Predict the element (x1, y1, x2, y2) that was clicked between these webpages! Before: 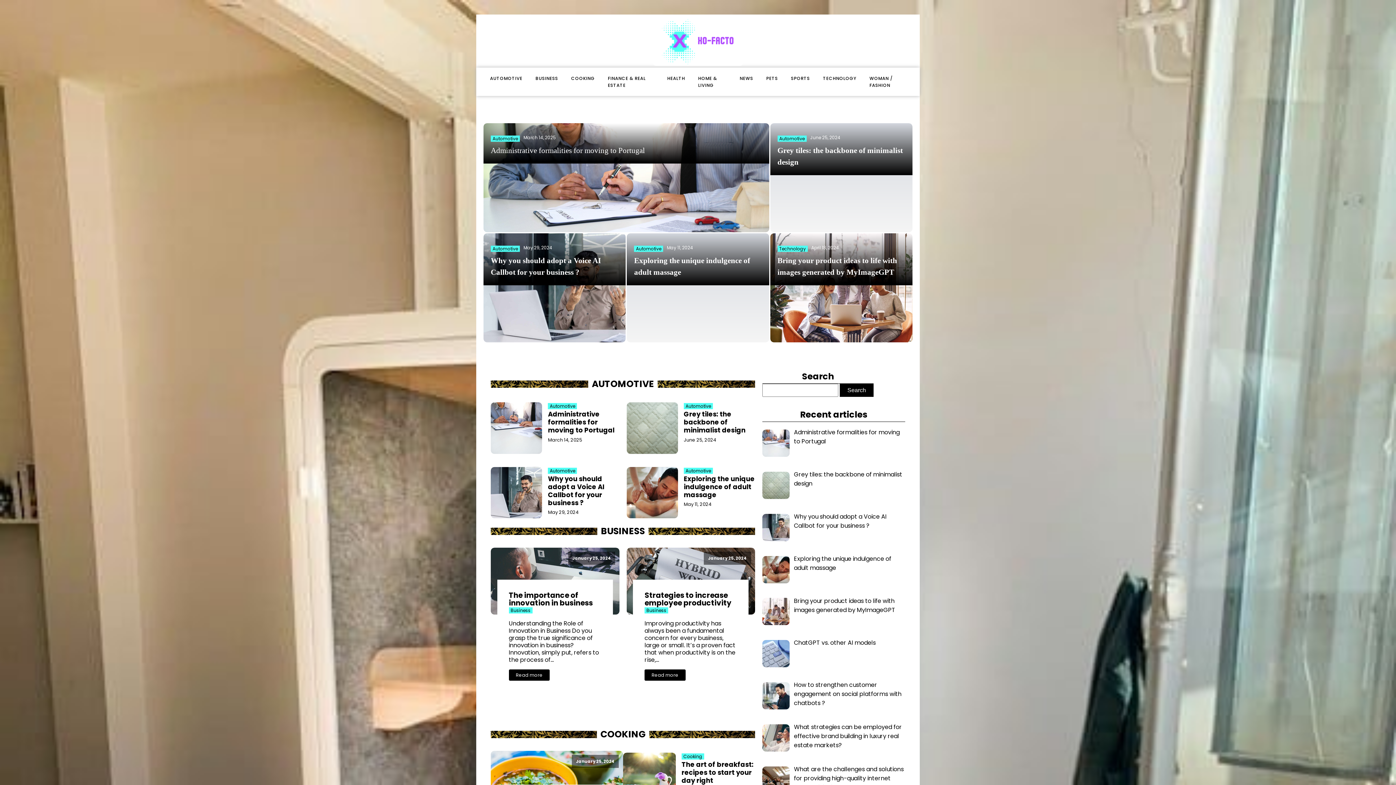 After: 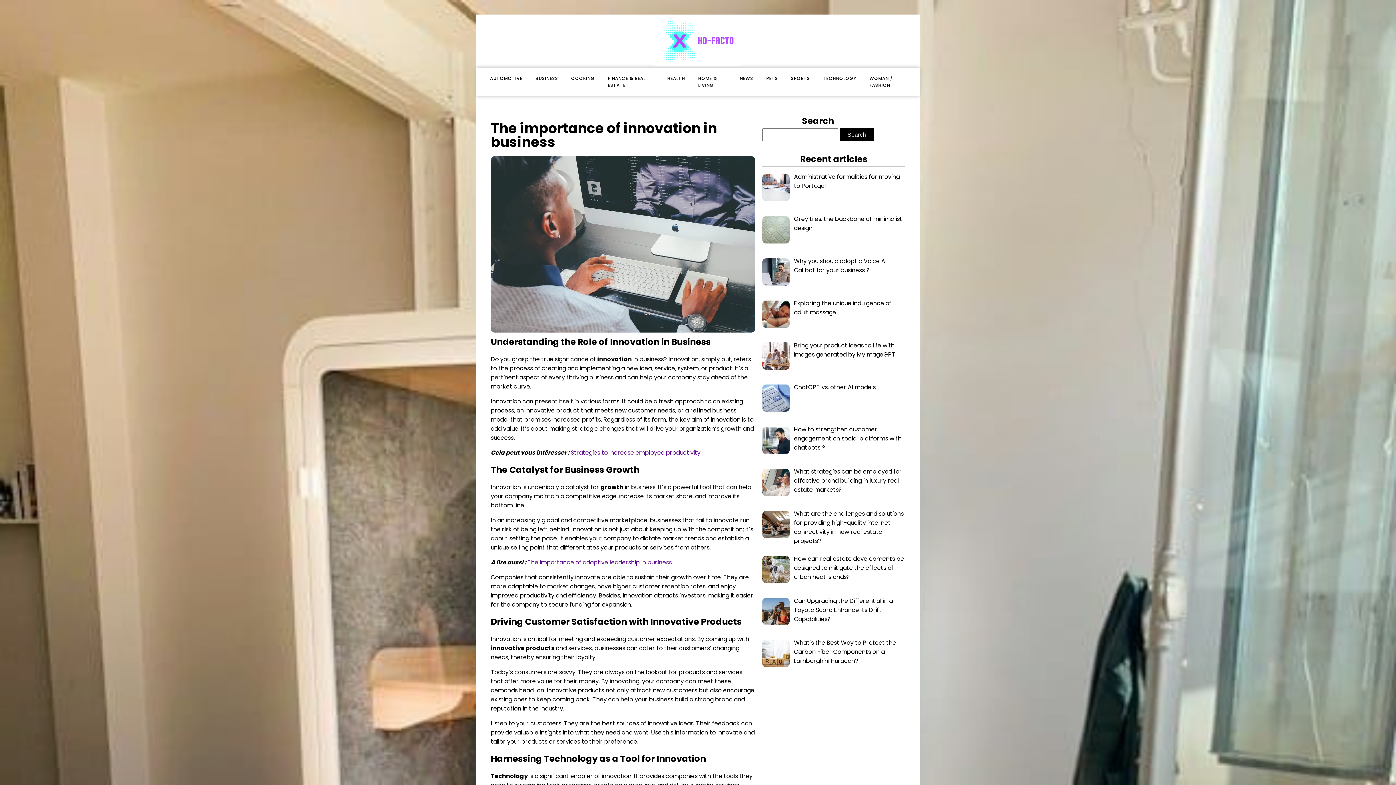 Action: bbox: (508, 590, 592, 608) label: The importance of innovation in business